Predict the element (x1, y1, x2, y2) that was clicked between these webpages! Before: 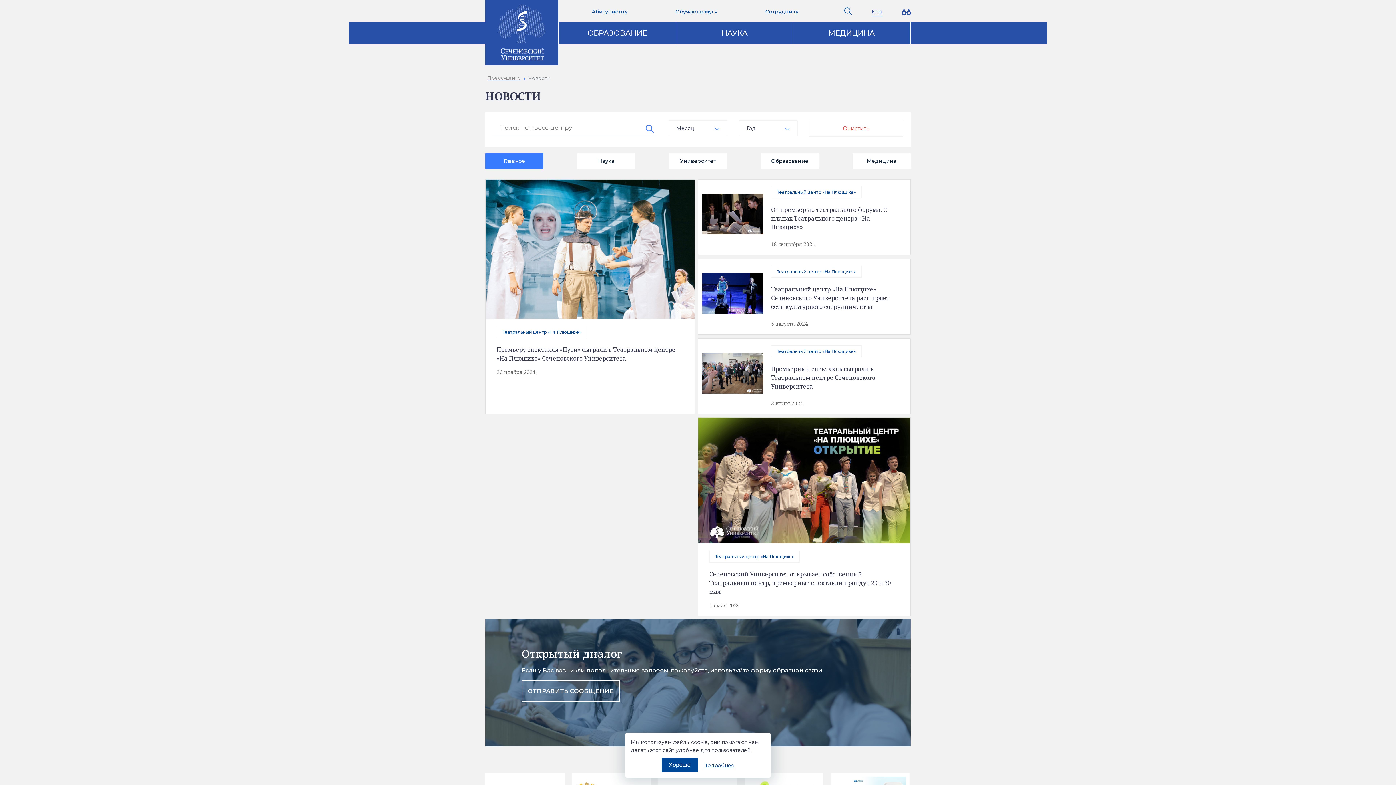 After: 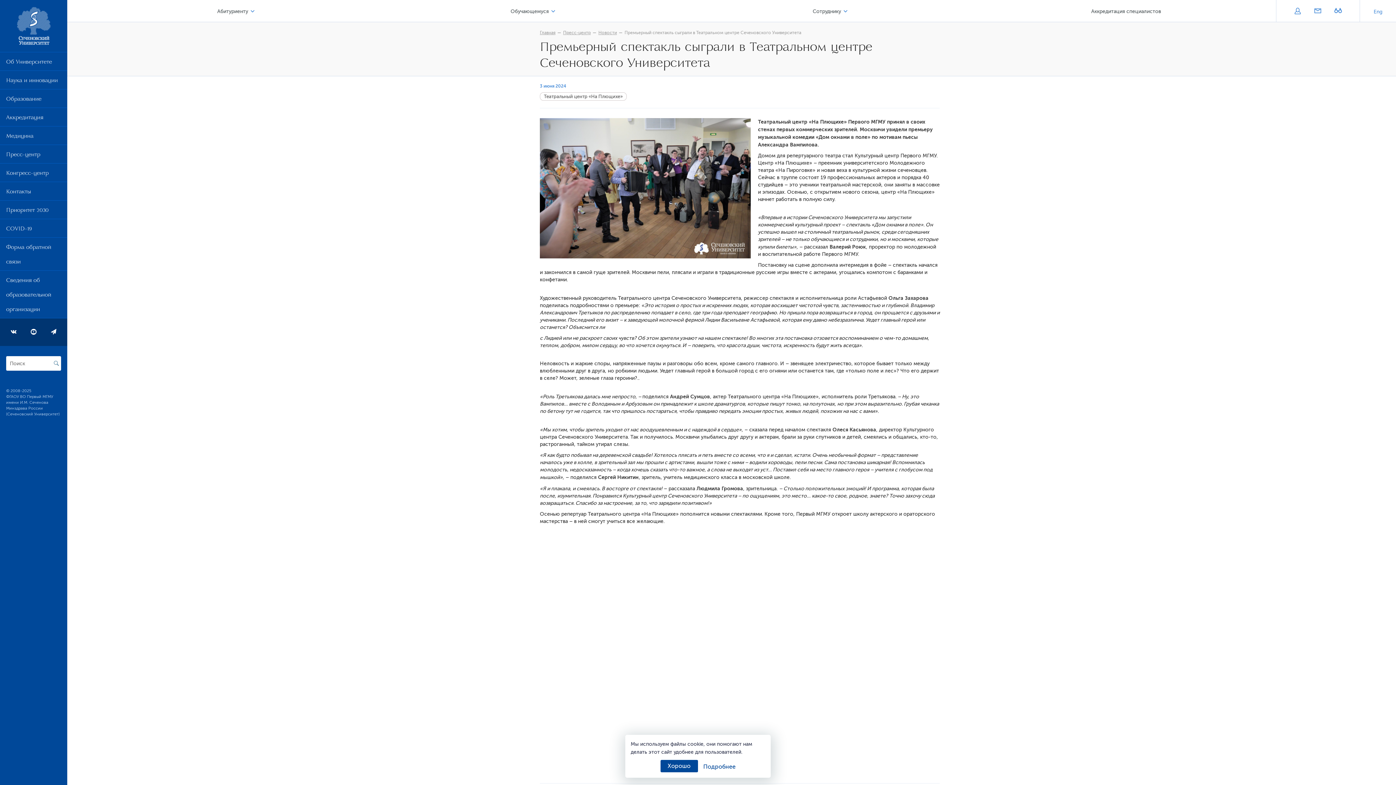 Action: bbox: (771, 365, 875, 390) label: Премьерный спектакль сыграли в Театральном центре Сеченовского Университета